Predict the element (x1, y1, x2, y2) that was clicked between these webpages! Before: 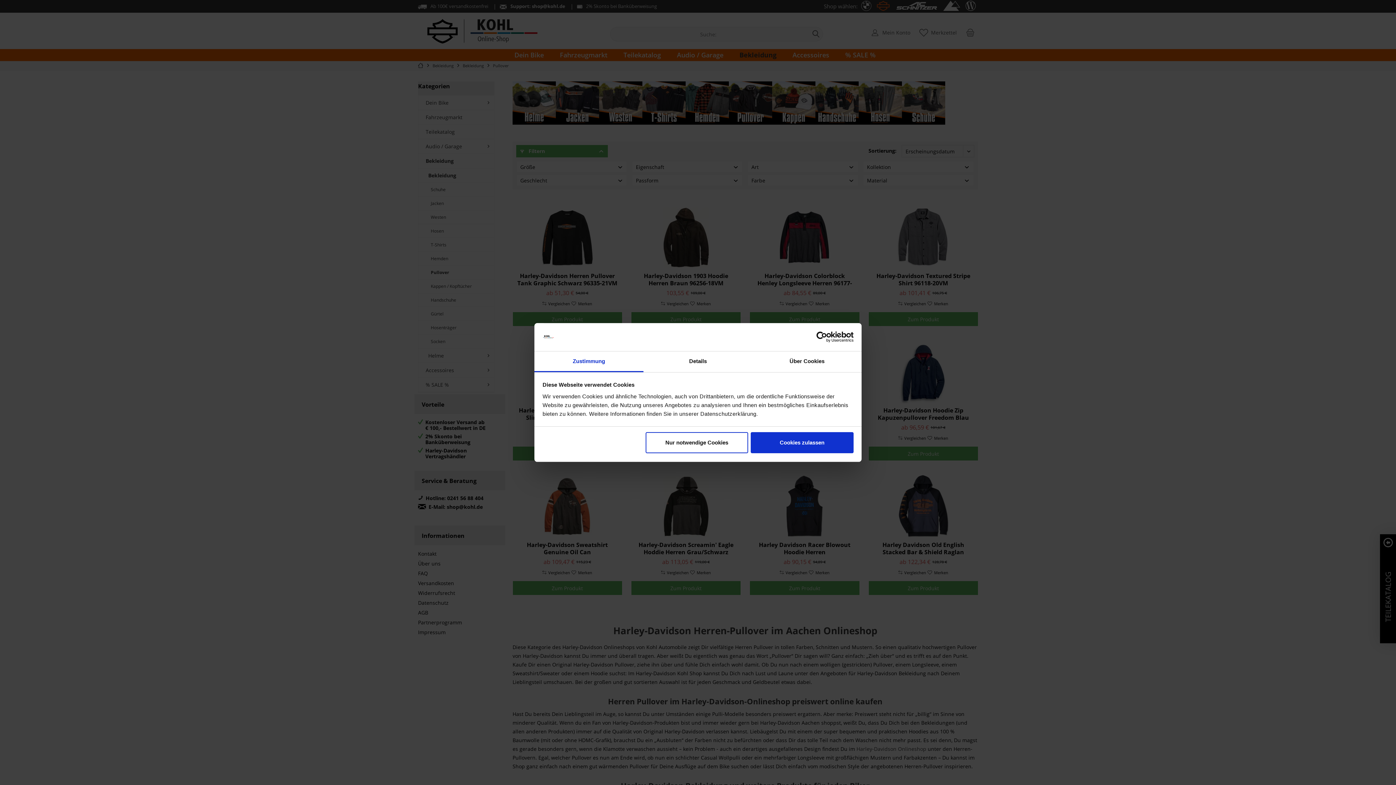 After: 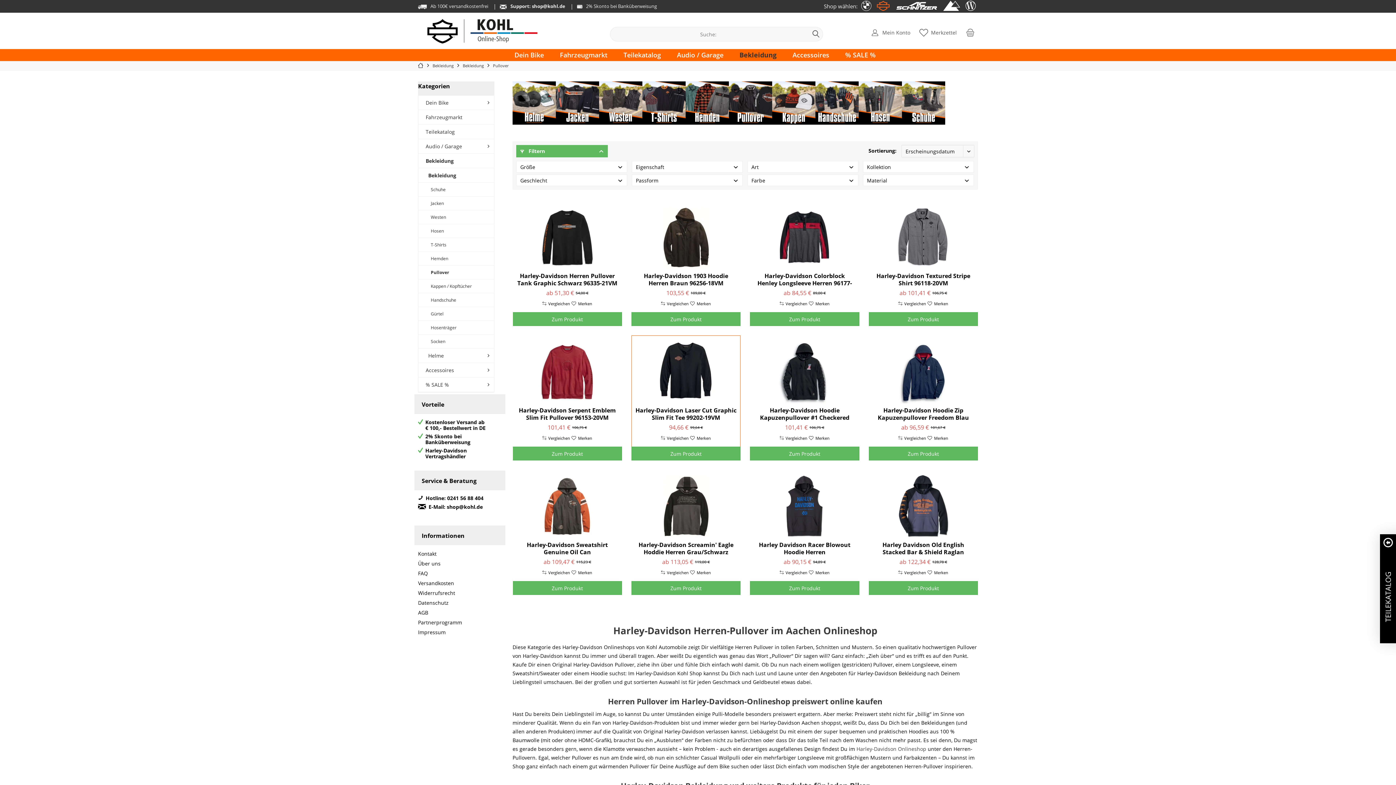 Action: bbox: (645, 432, 748, 453) label: Nur notwendige Cookies